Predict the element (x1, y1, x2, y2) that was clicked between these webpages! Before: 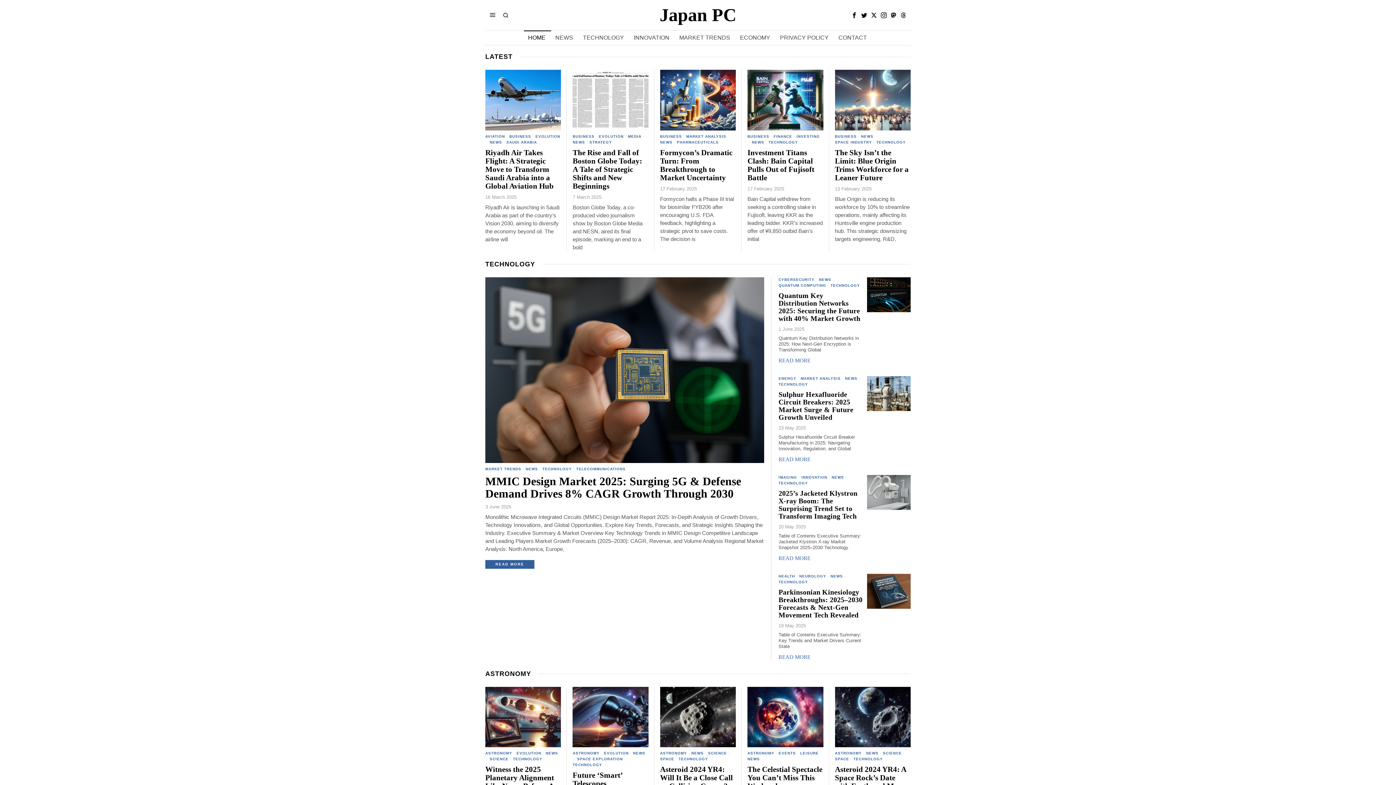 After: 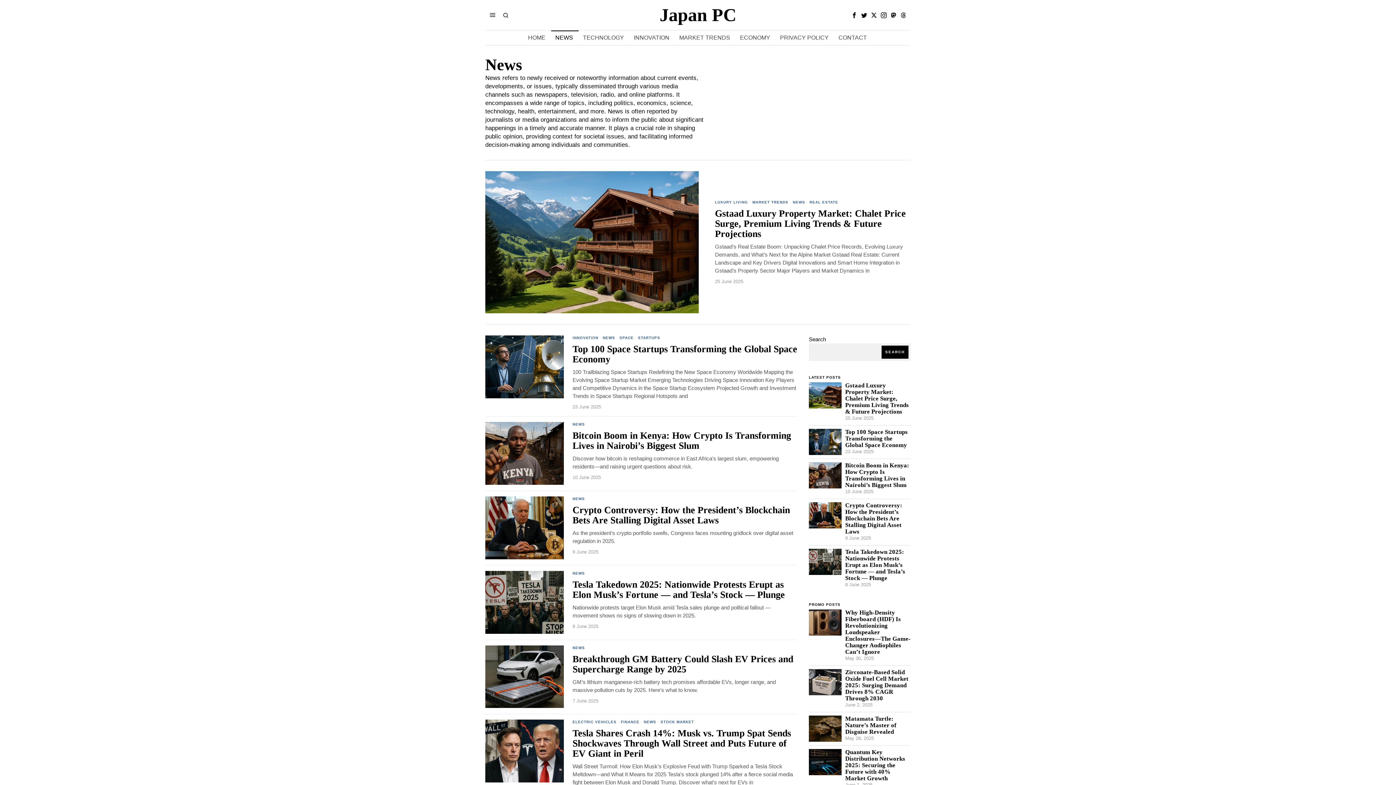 Action: bbox: (819, 277, 831, 283) label: NEWS